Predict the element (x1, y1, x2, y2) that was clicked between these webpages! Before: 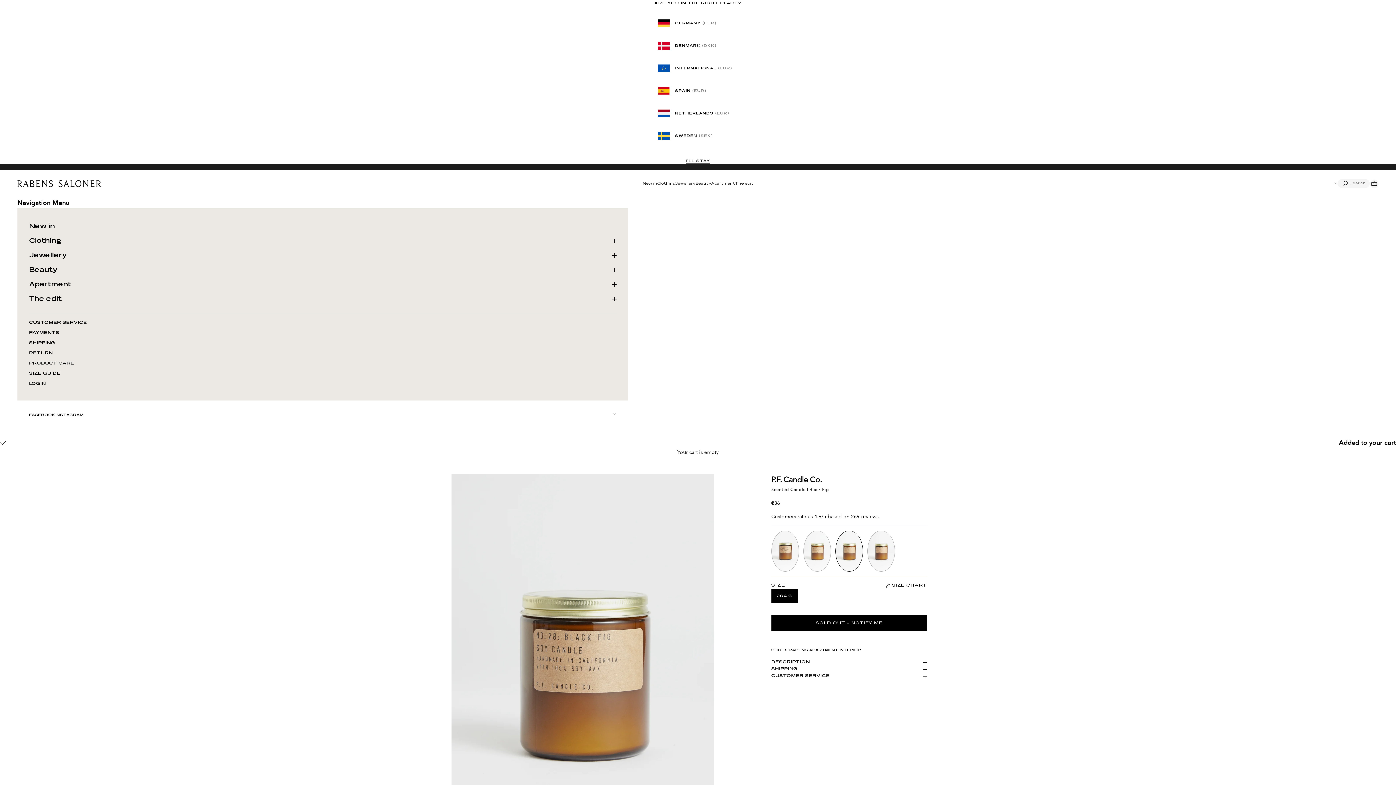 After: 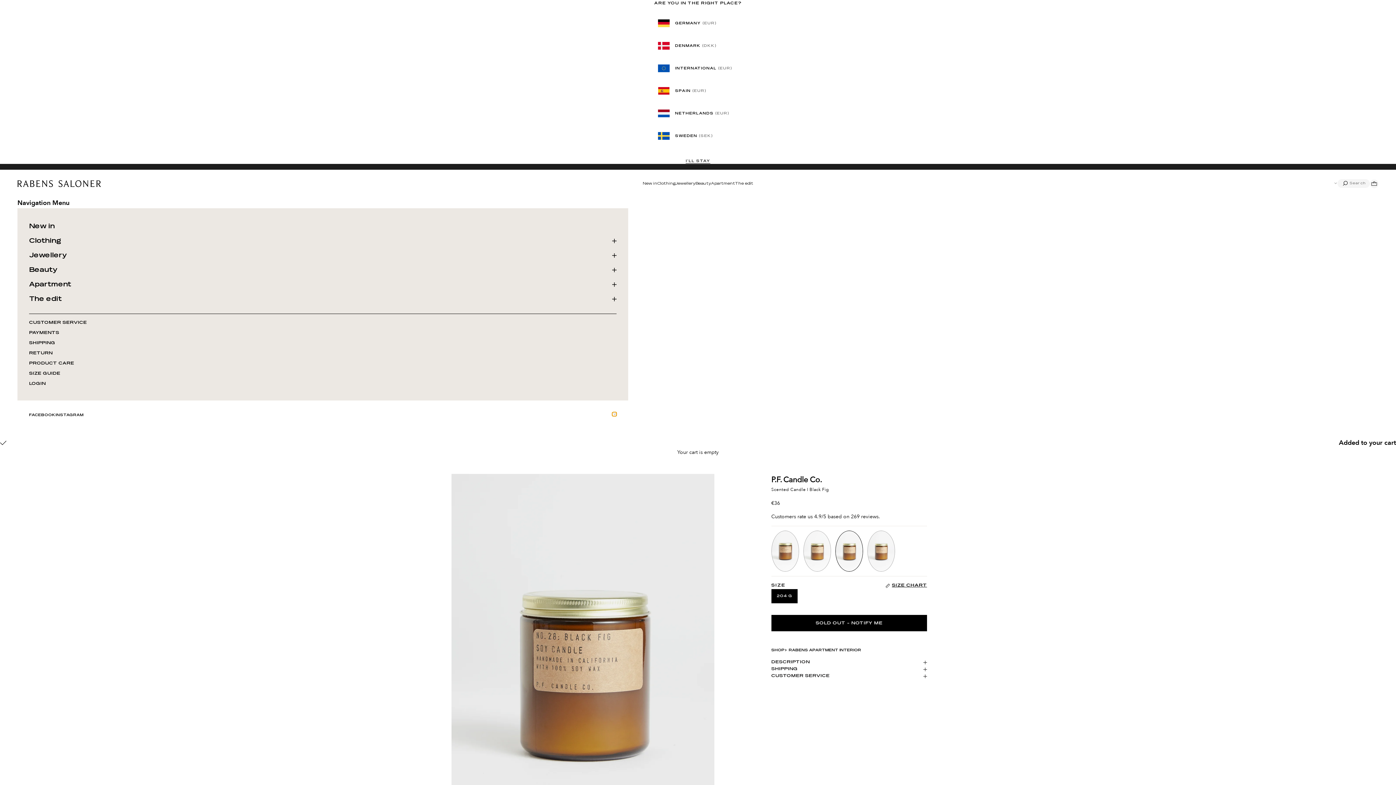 Action: bbox: (612, 412, 616, 416)